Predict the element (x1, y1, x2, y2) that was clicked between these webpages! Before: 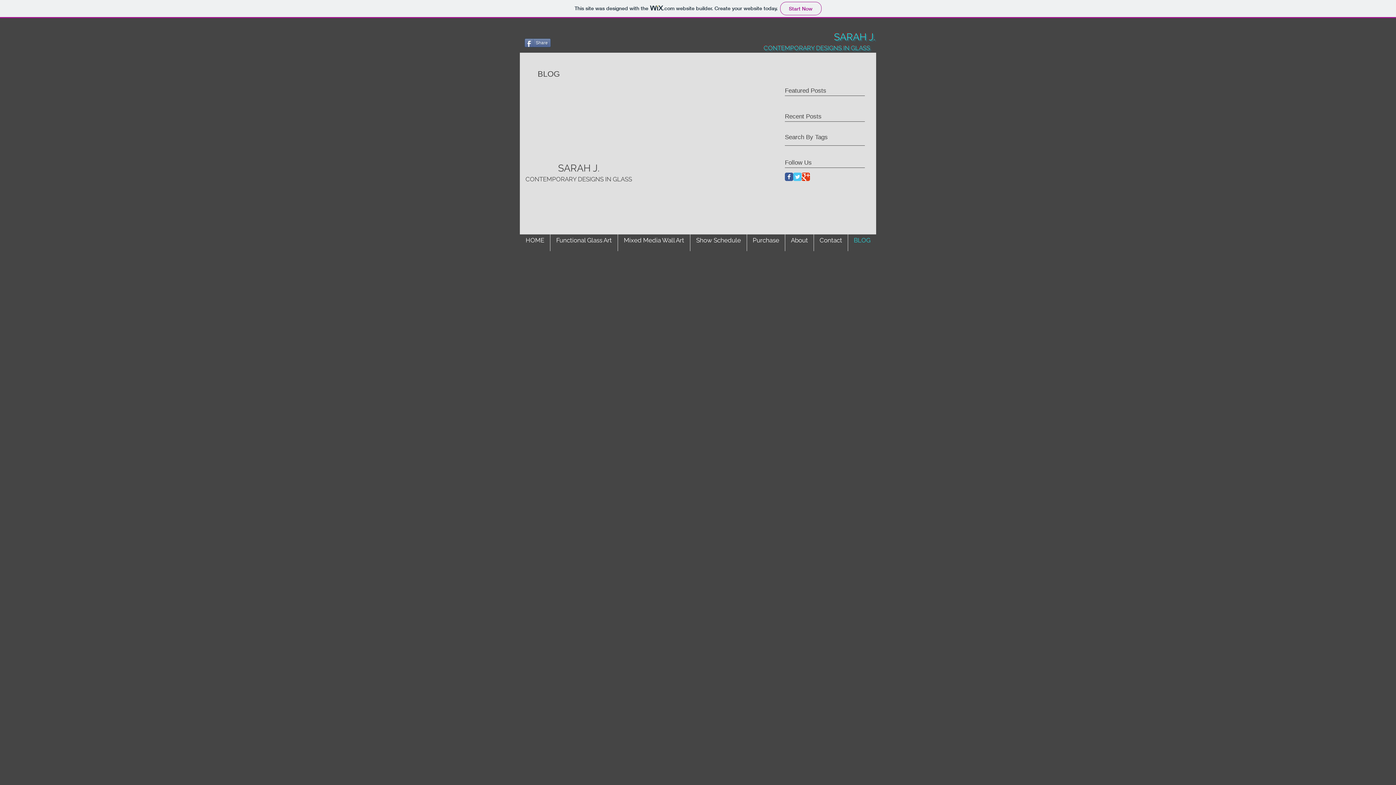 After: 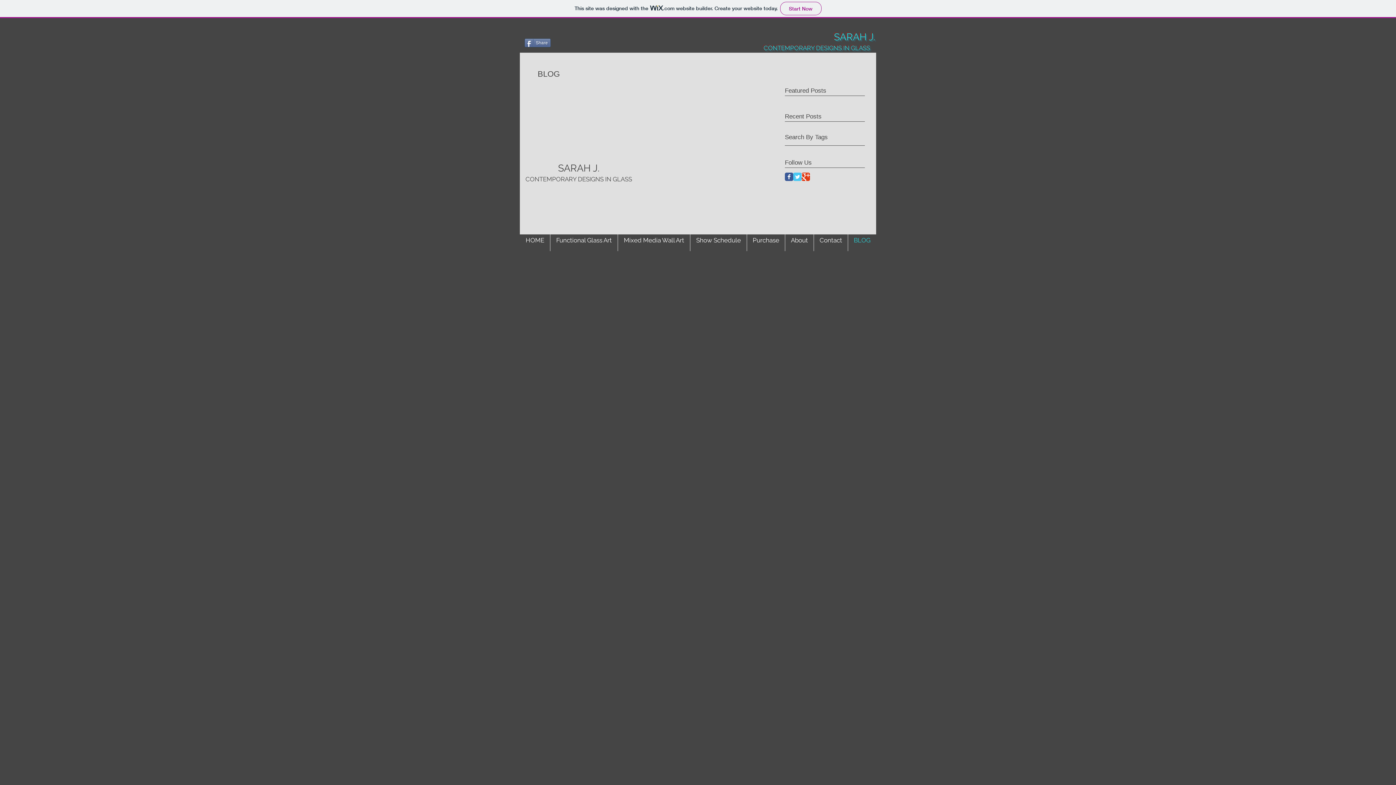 Action: bbox: (785, 172, 793, 181) label: Facebook Classic